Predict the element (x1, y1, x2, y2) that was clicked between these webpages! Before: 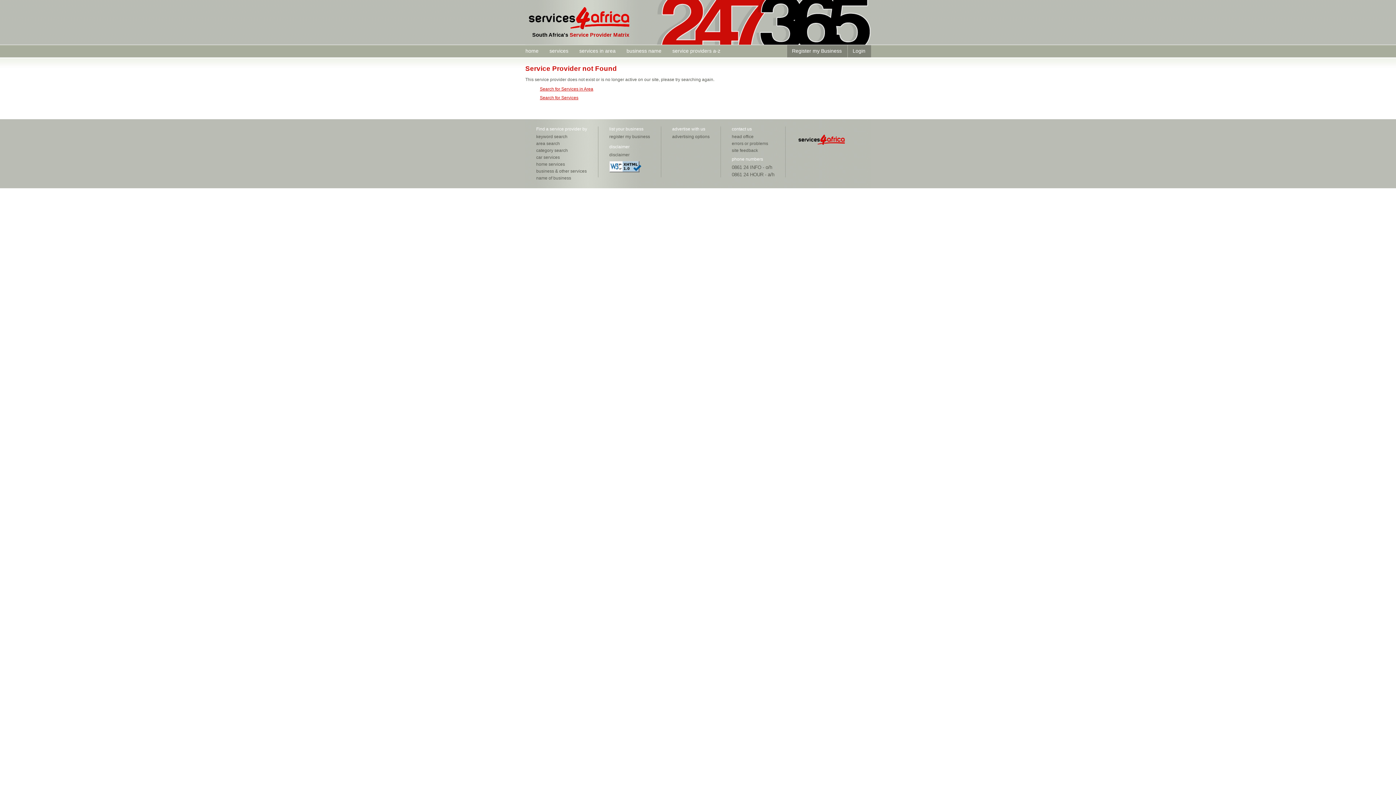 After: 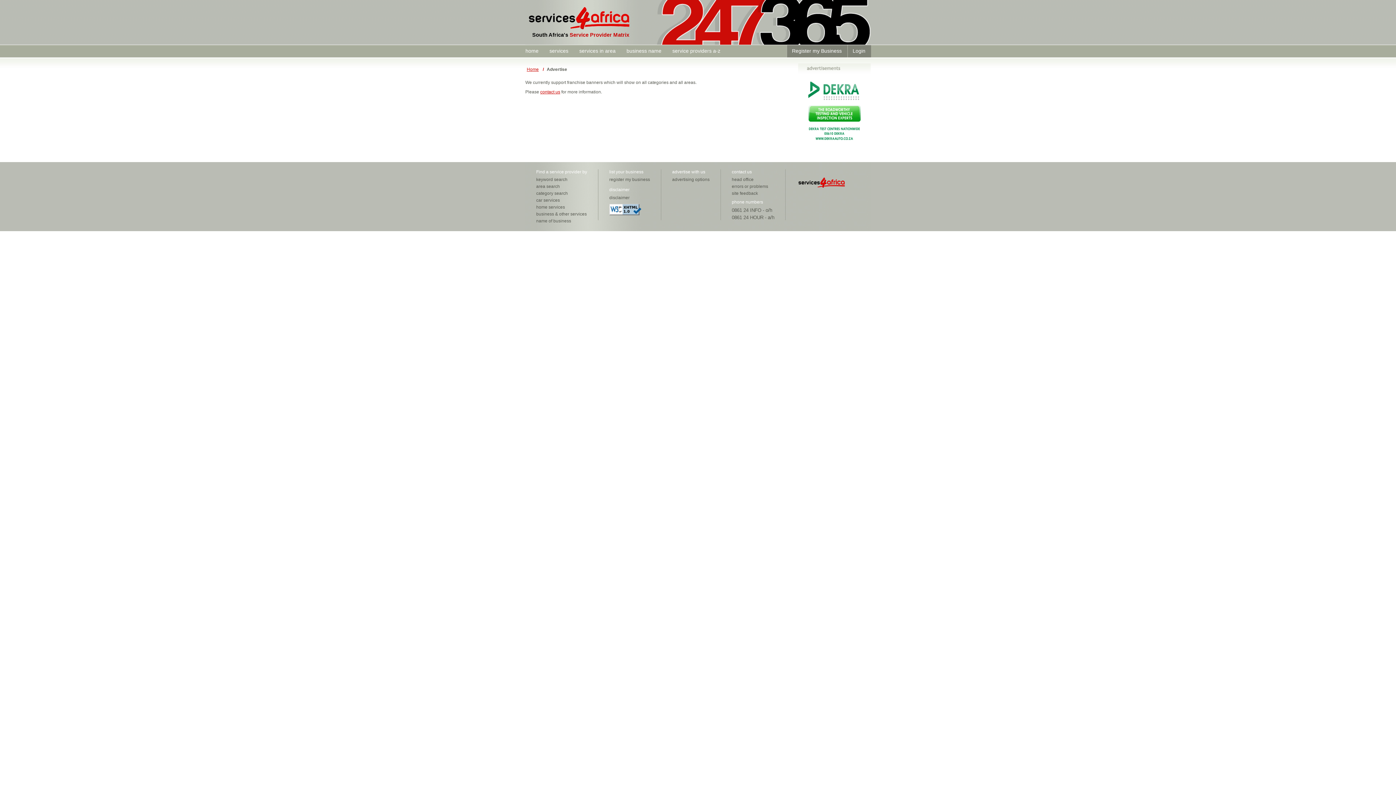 Action: bbox: (672, 132, 709, 139) label: advertising options